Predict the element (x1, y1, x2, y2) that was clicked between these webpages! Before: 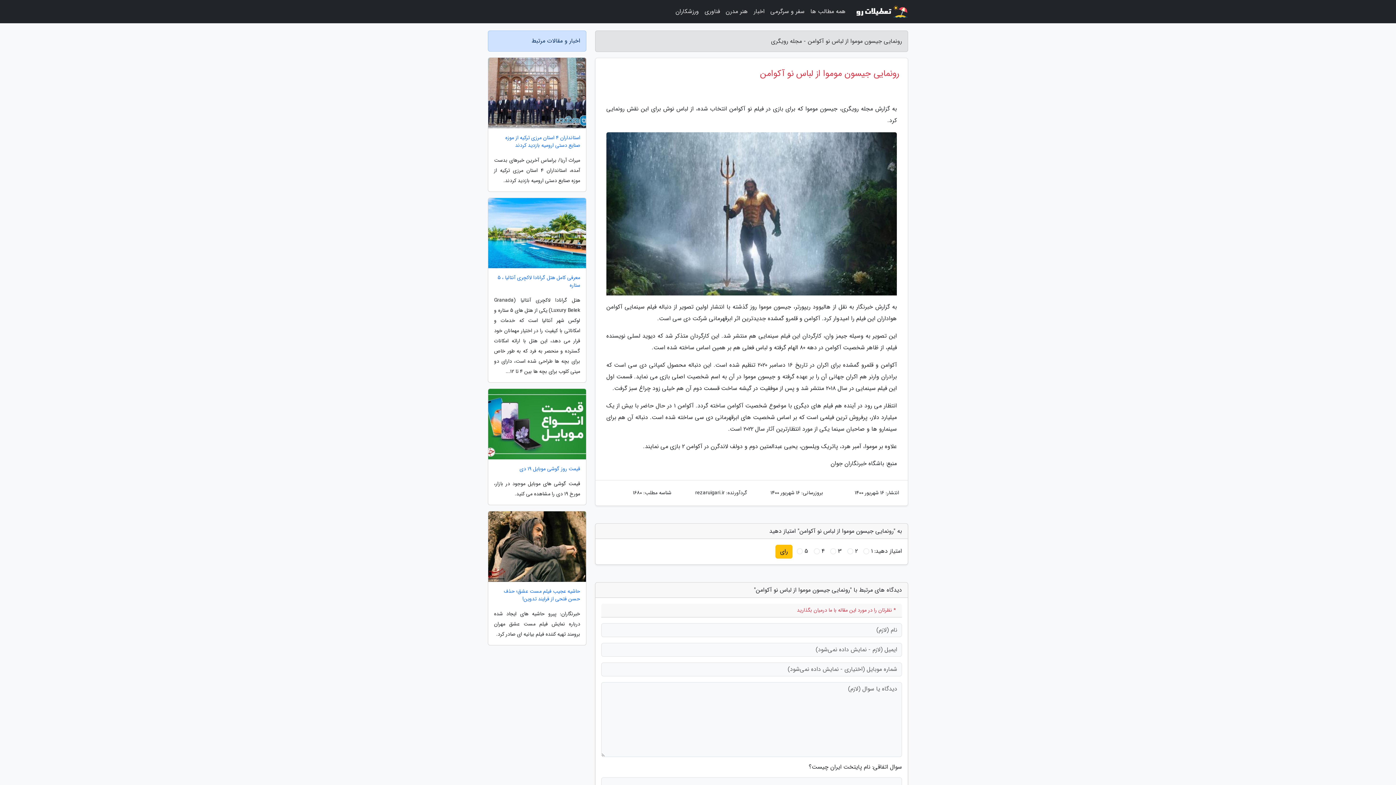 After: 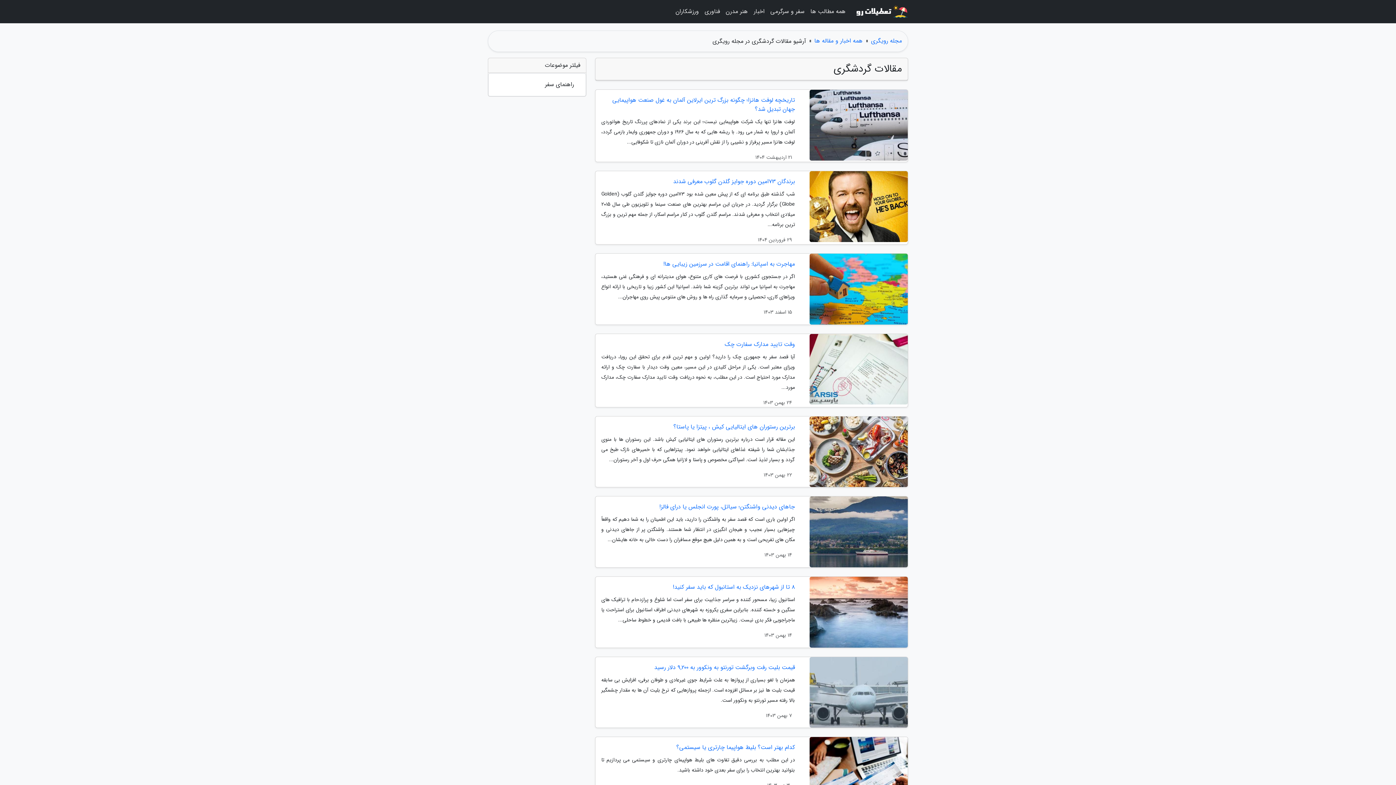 Action: label: سفر و سرگرمی bbox: (767, 3, 807, 20)